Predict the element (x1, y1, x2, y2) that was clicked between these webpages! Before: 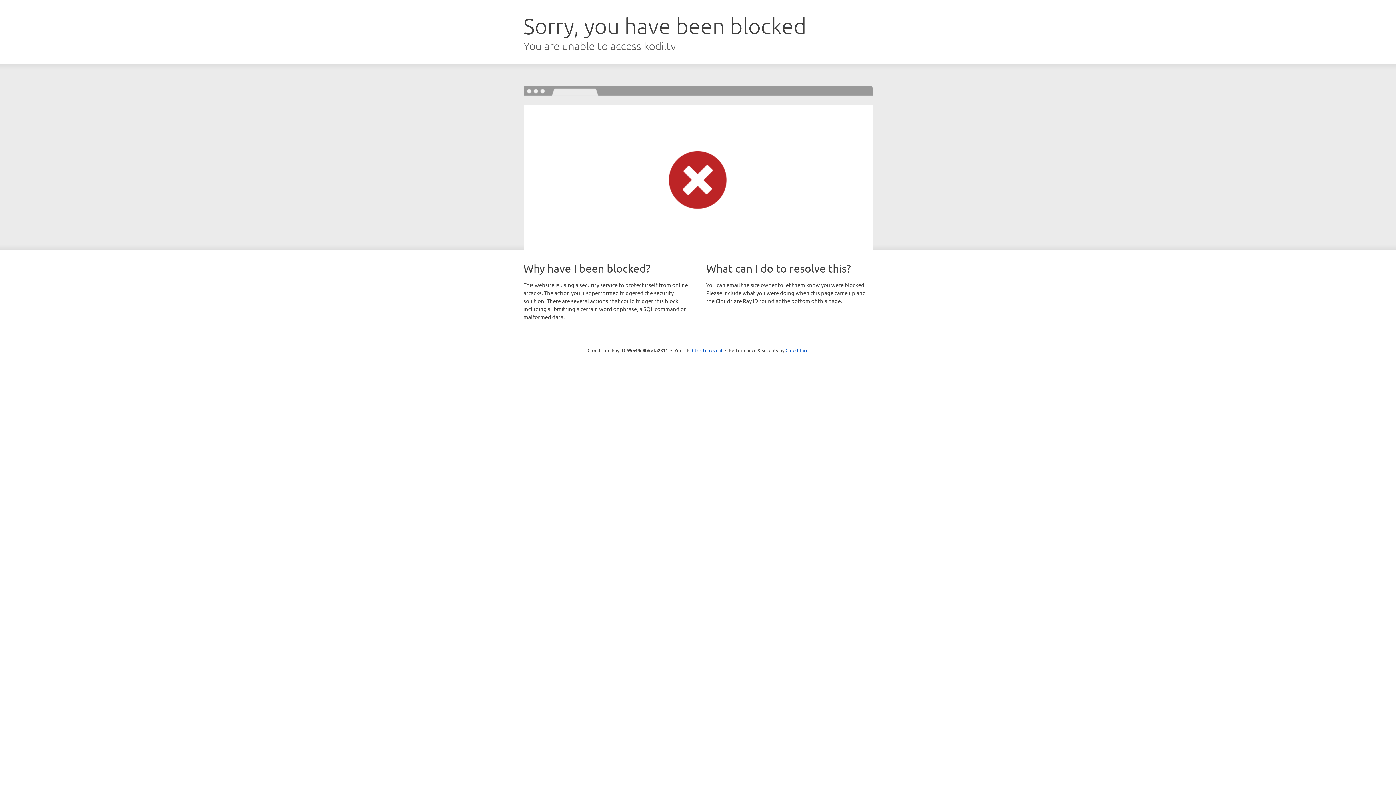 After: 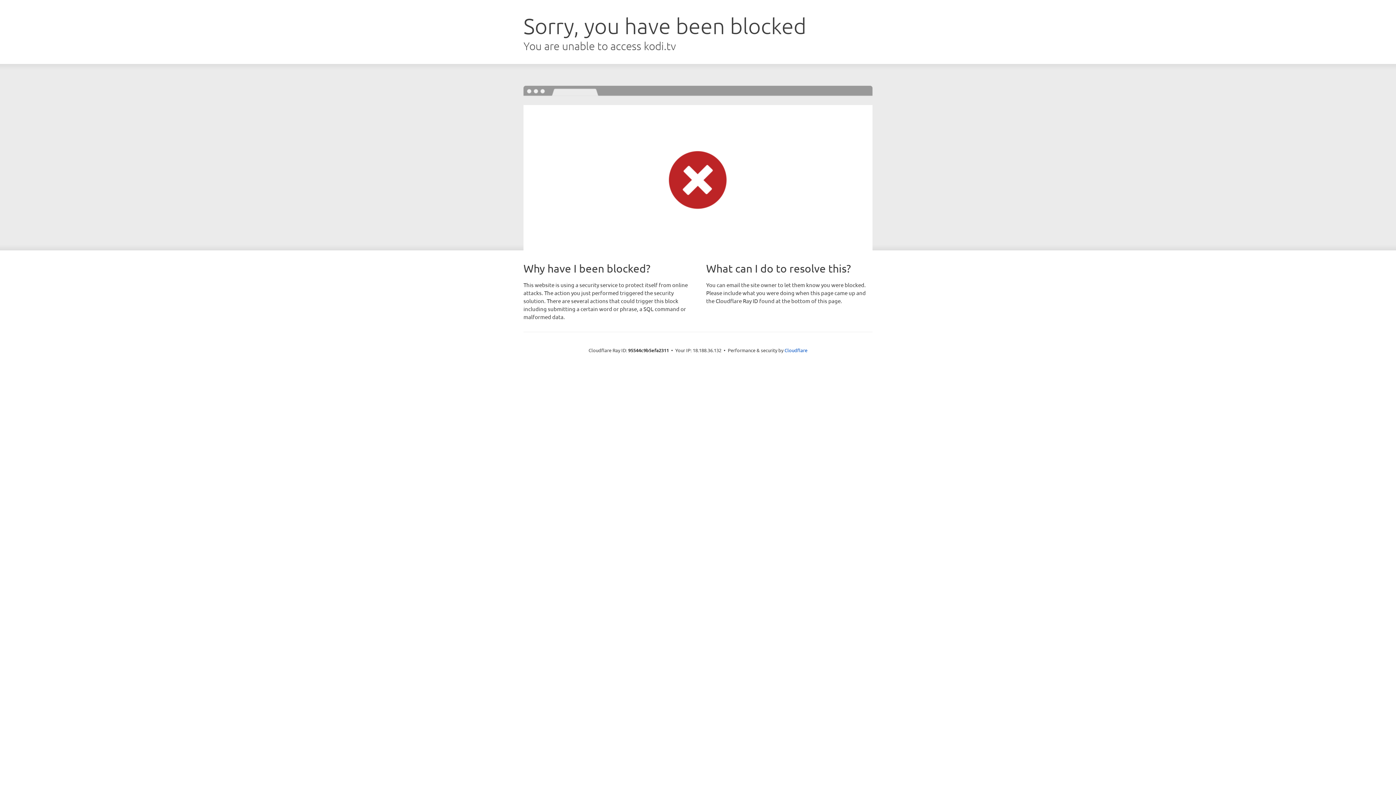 Action: bbox: (692, 346, 722, 353) label: Click to reveal